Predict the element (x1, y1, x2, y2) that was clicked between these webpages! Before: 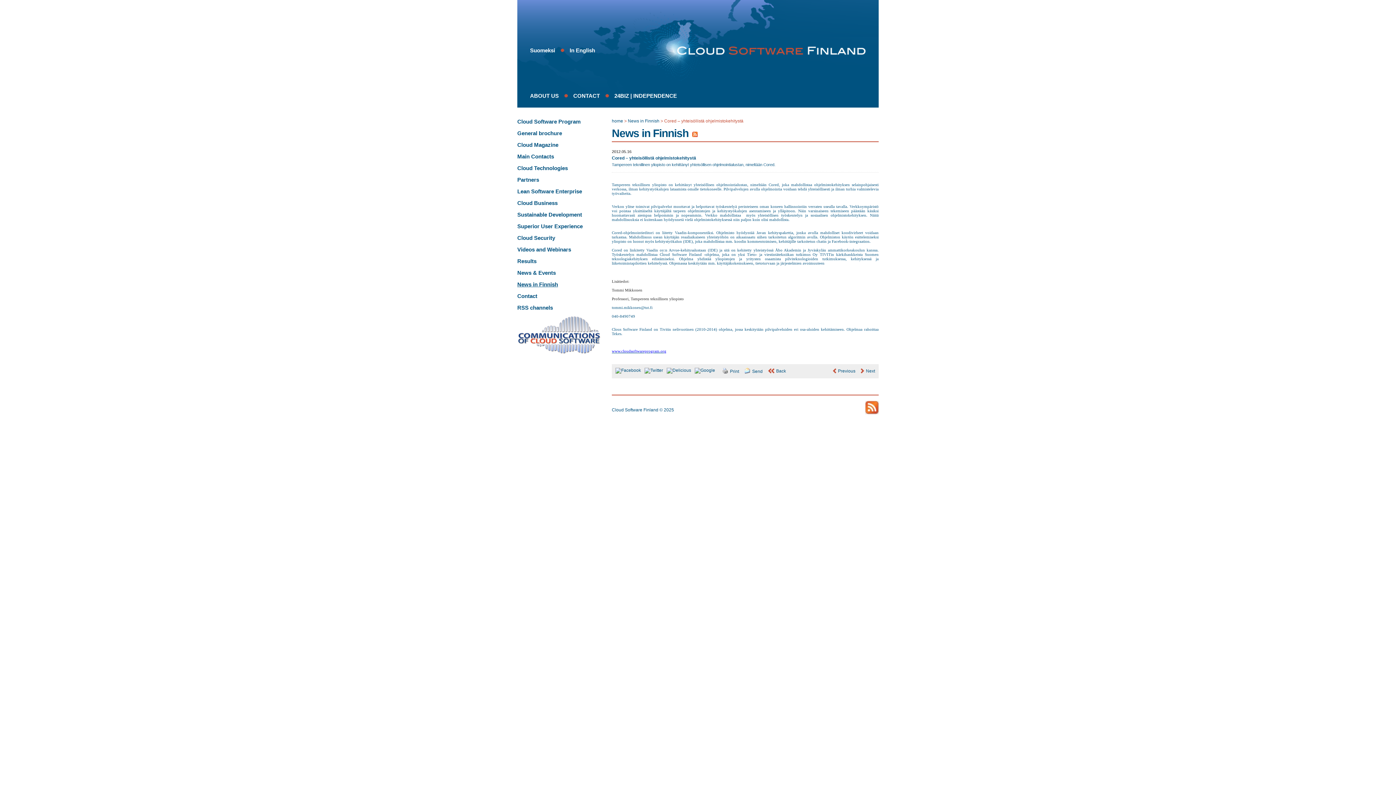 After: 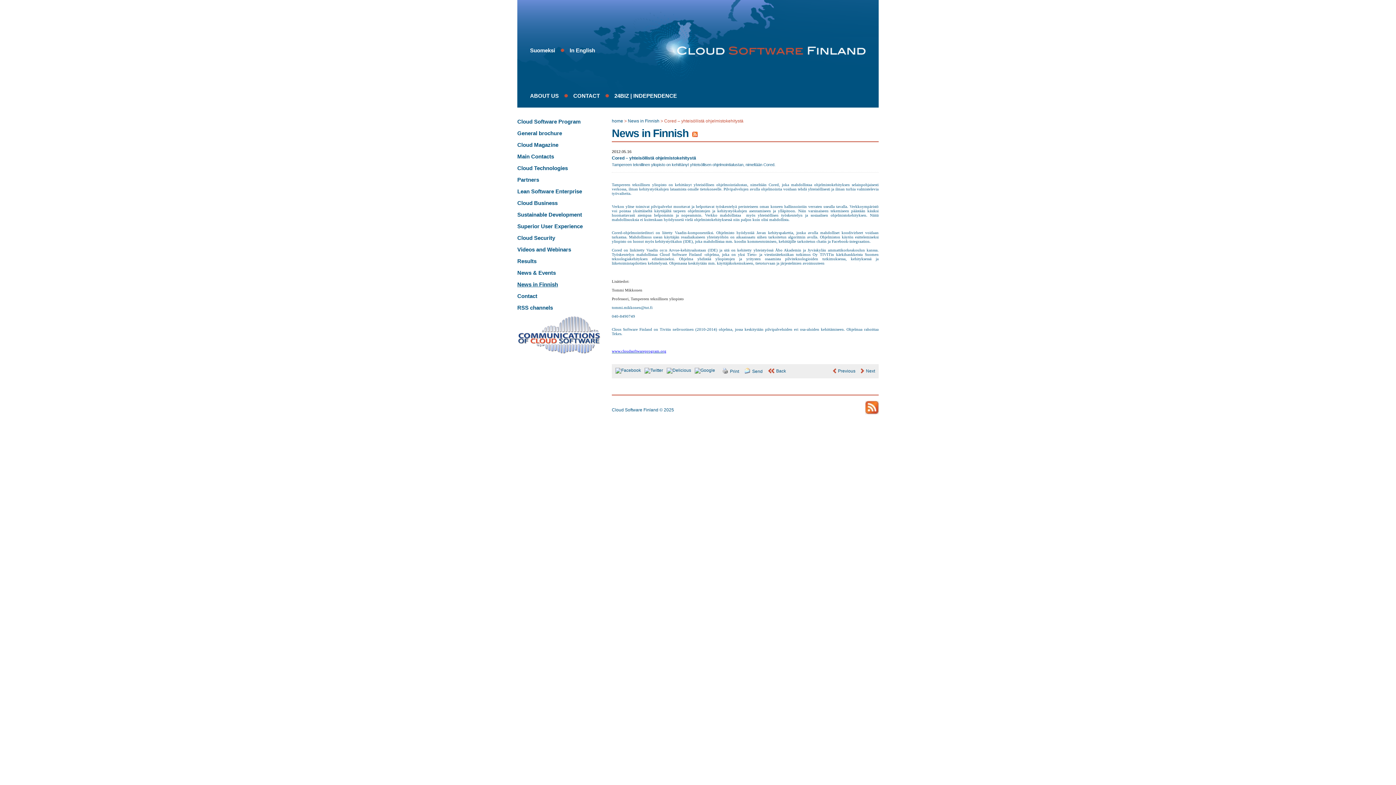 Action: bbox: (644, 368, 663, 373)